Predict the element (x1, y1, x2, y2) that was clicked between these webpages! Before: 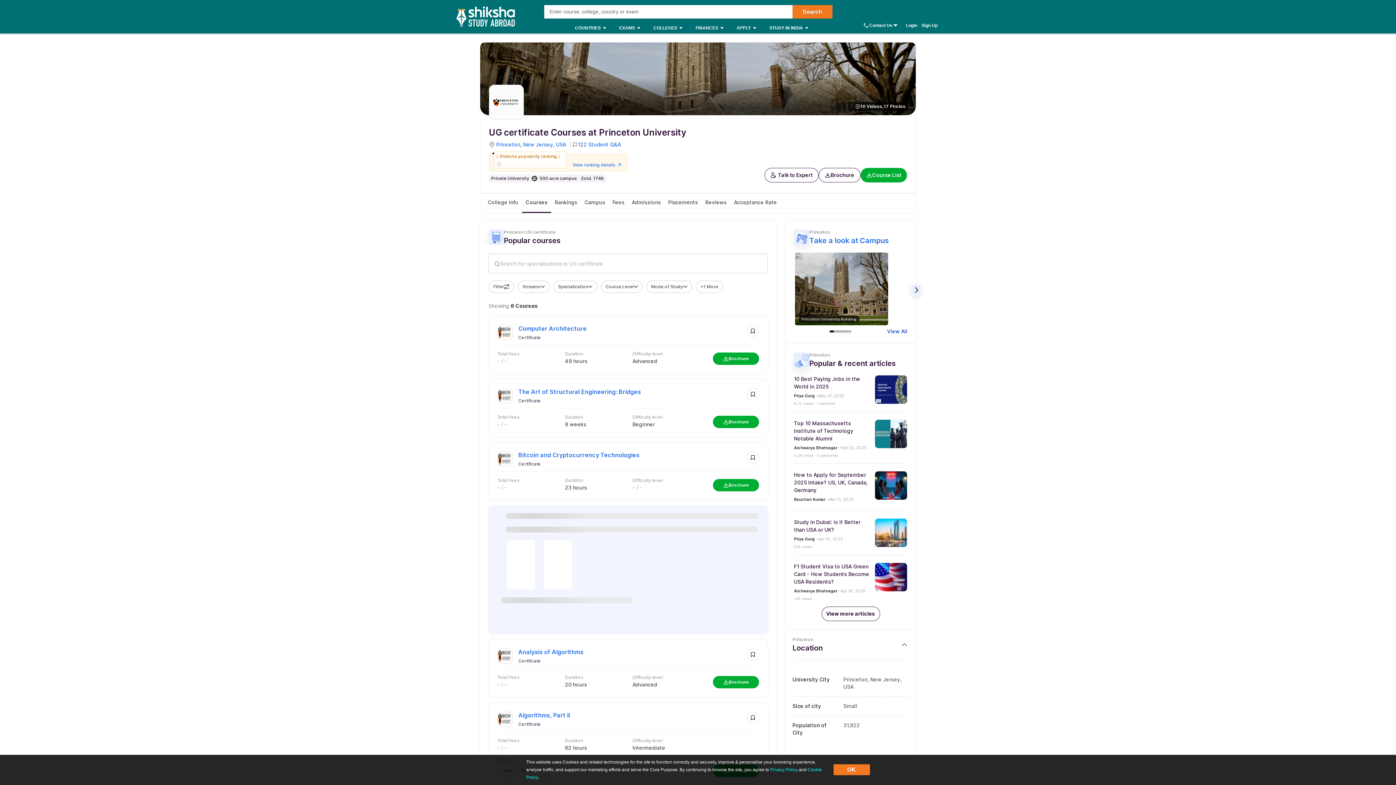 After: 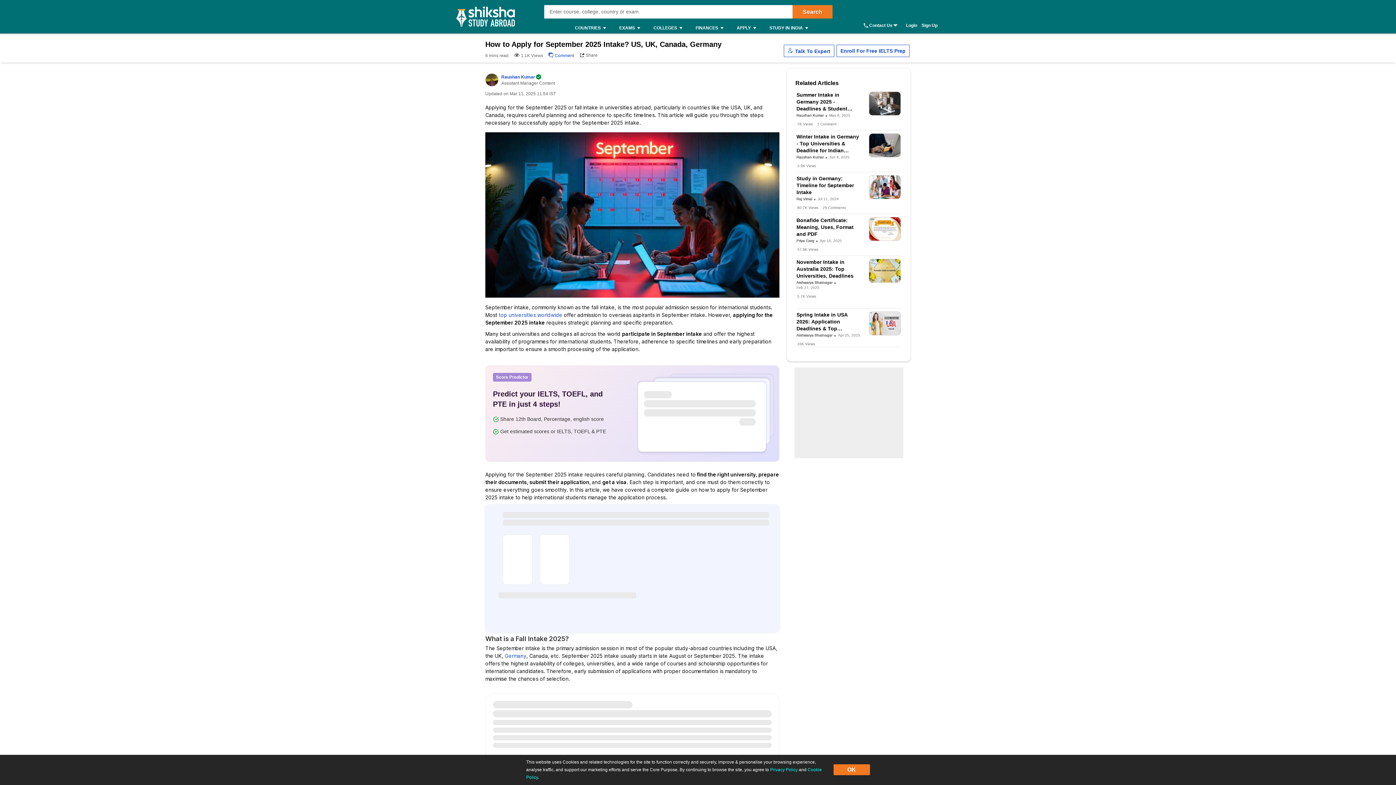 Action: label: How to Apply for September 2025 Intake? US, UK, Canada, Germany bbox: (794, 472, 868, 493)